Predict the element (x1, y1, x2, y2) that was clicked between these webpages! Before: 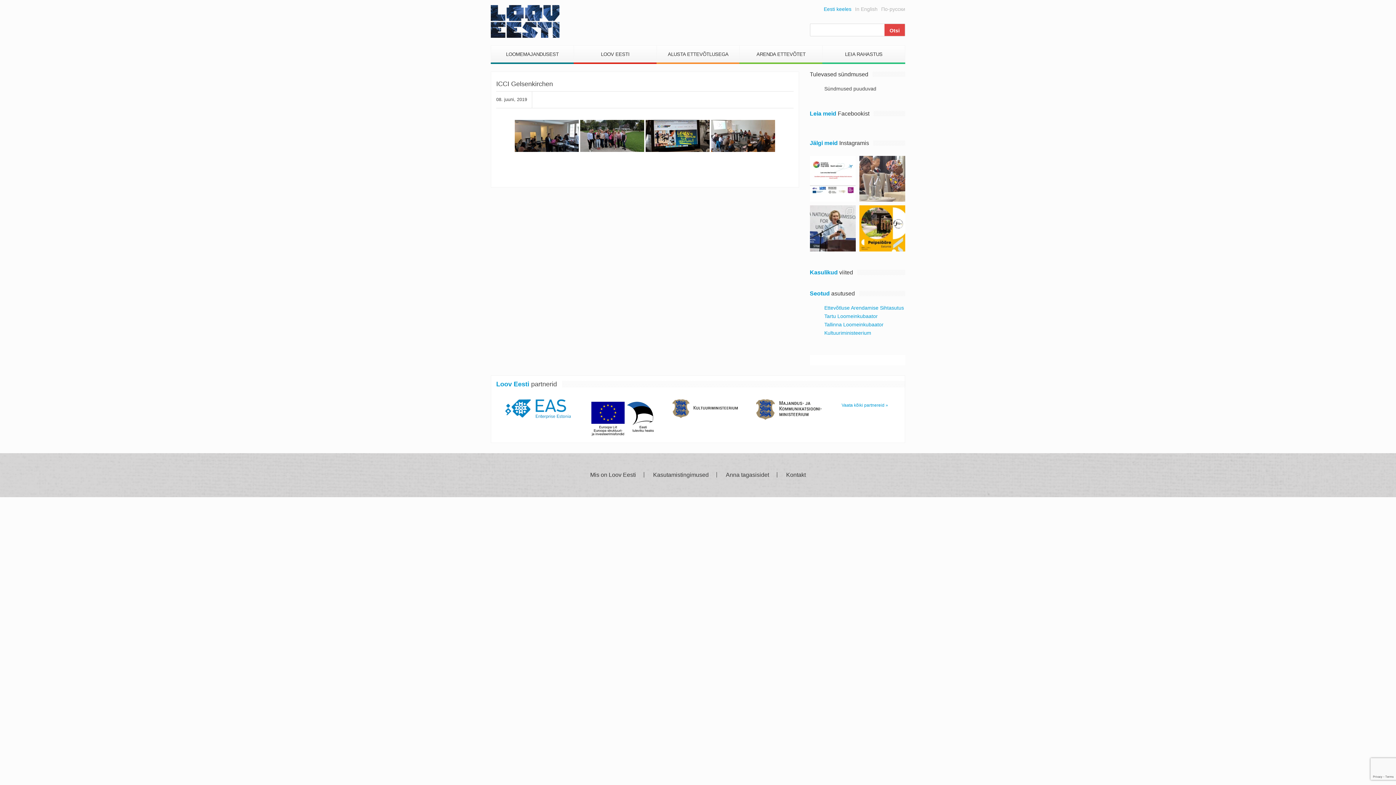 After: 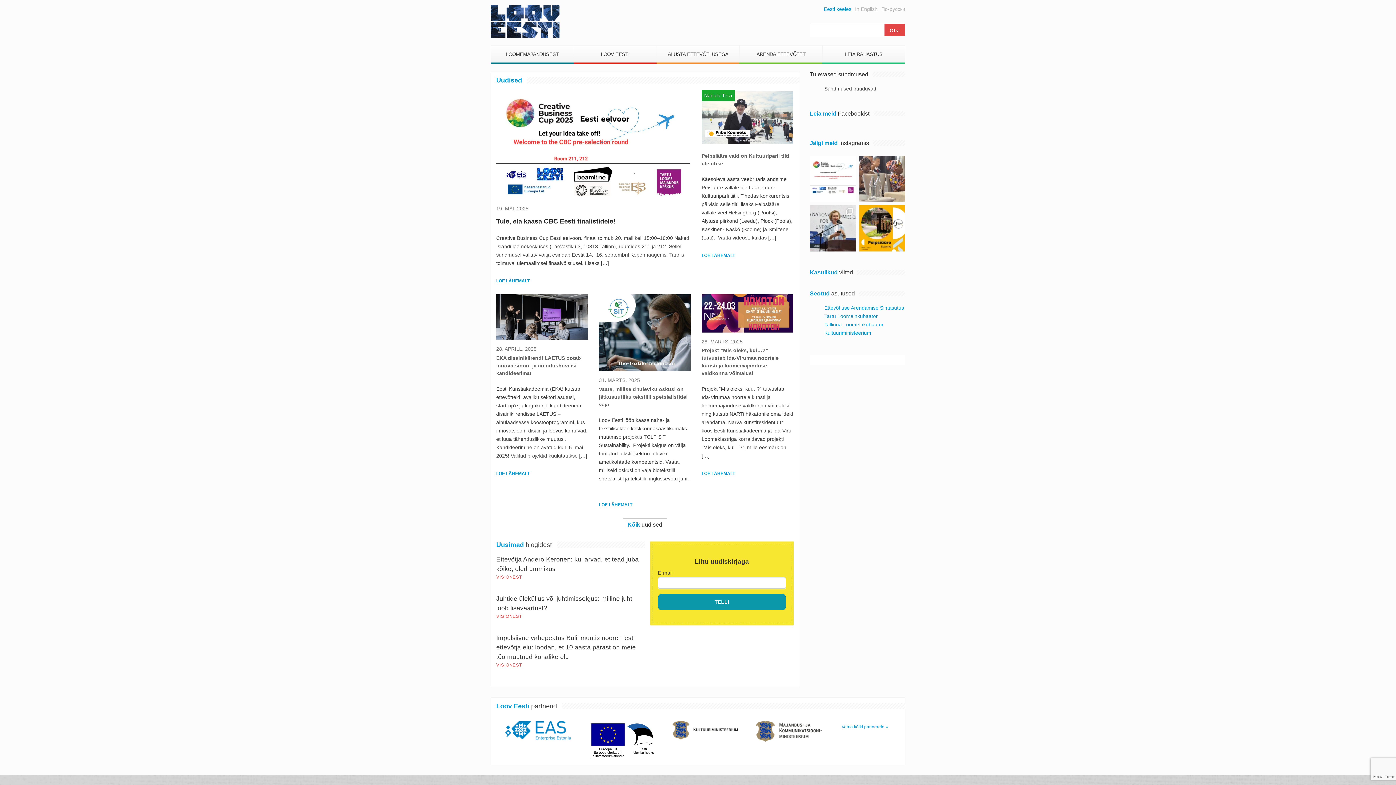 Action: label: Eesti keeles bbox: (824, 6, 851, 12)